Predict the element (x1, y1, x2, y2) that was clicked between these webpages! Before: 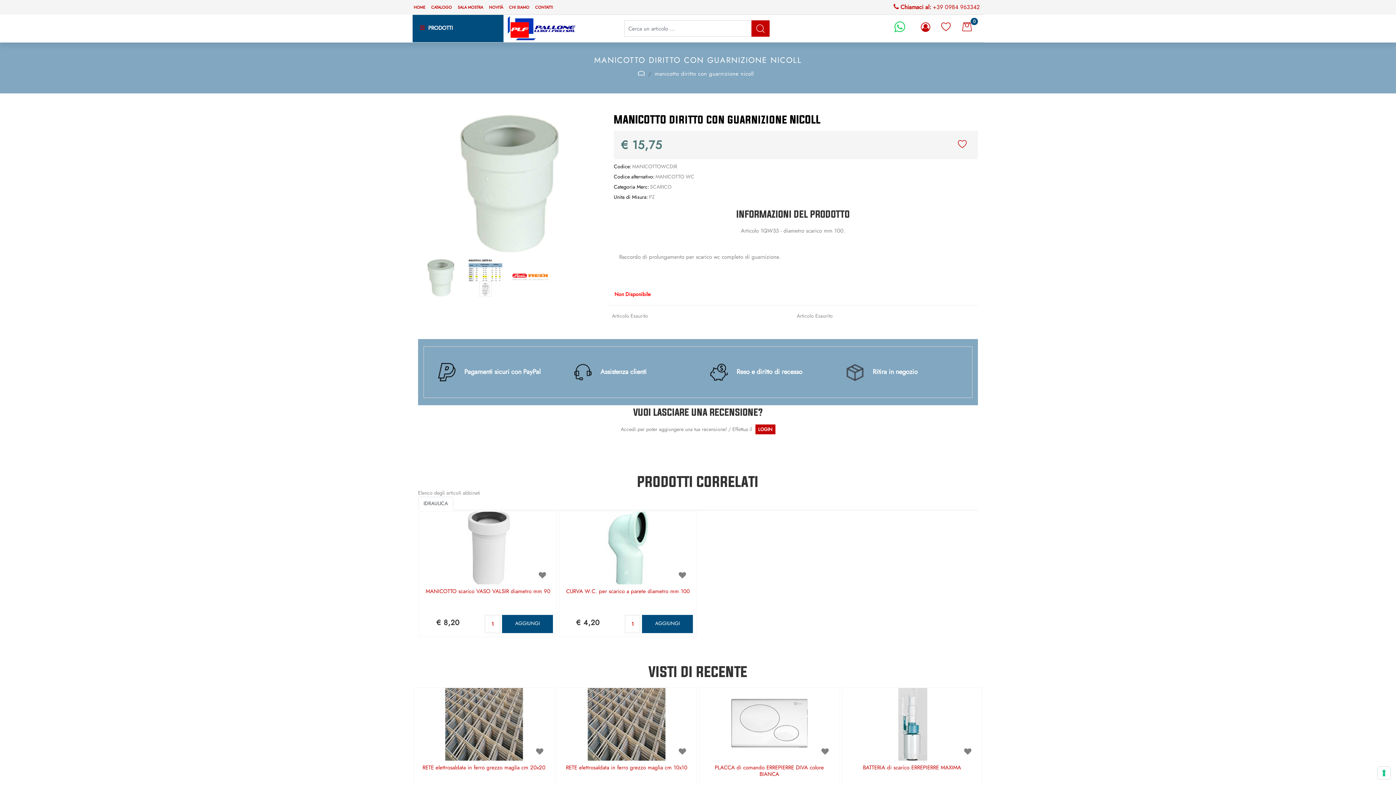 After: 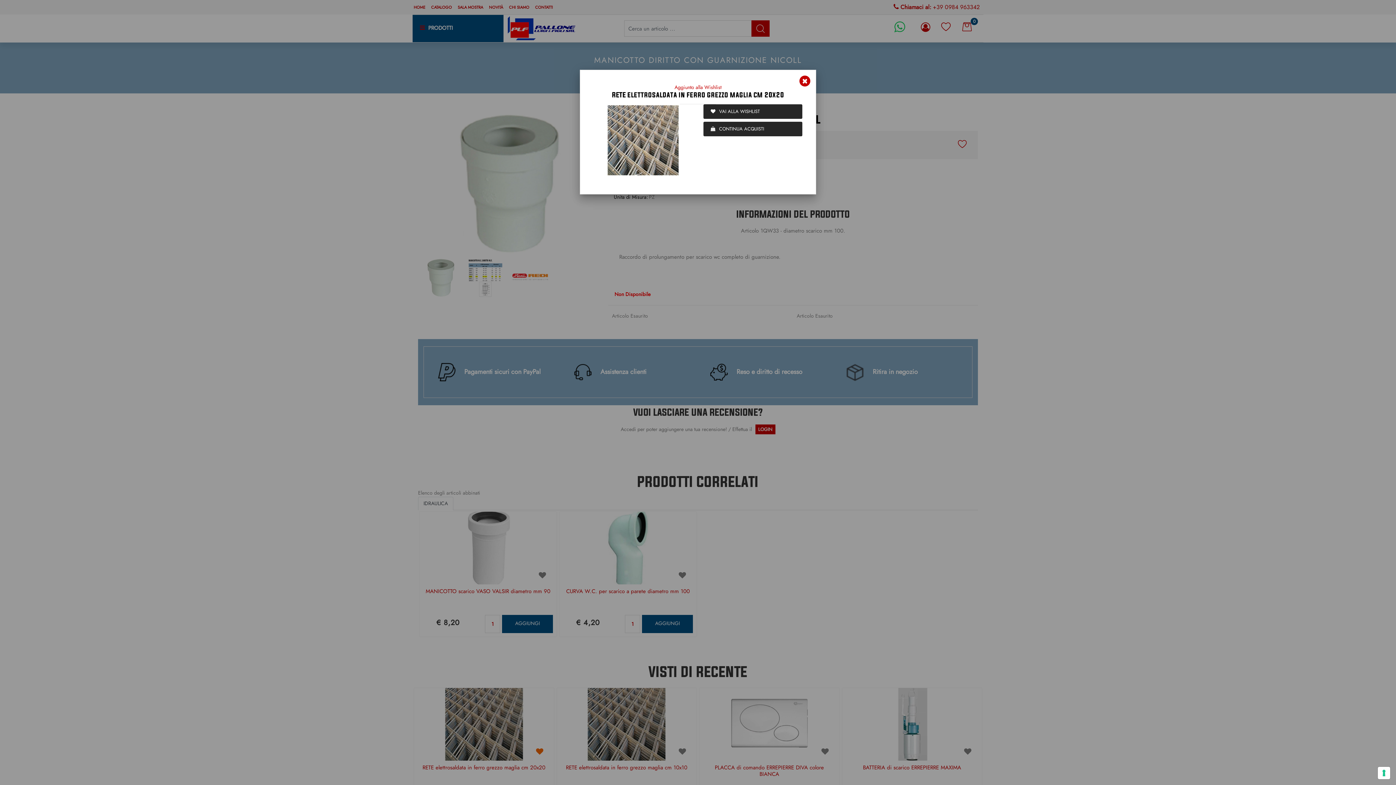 Action: bbox: (525, 742, 554, 761)